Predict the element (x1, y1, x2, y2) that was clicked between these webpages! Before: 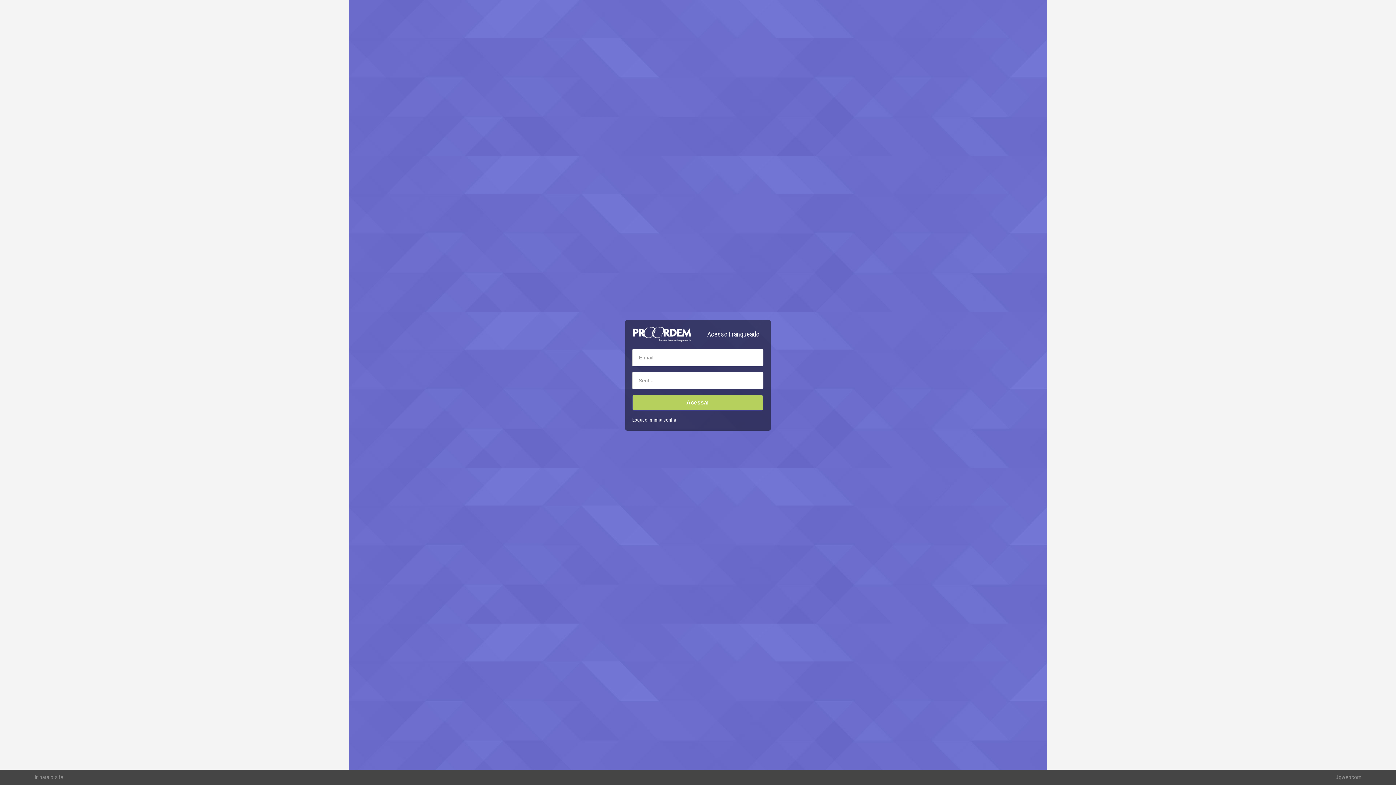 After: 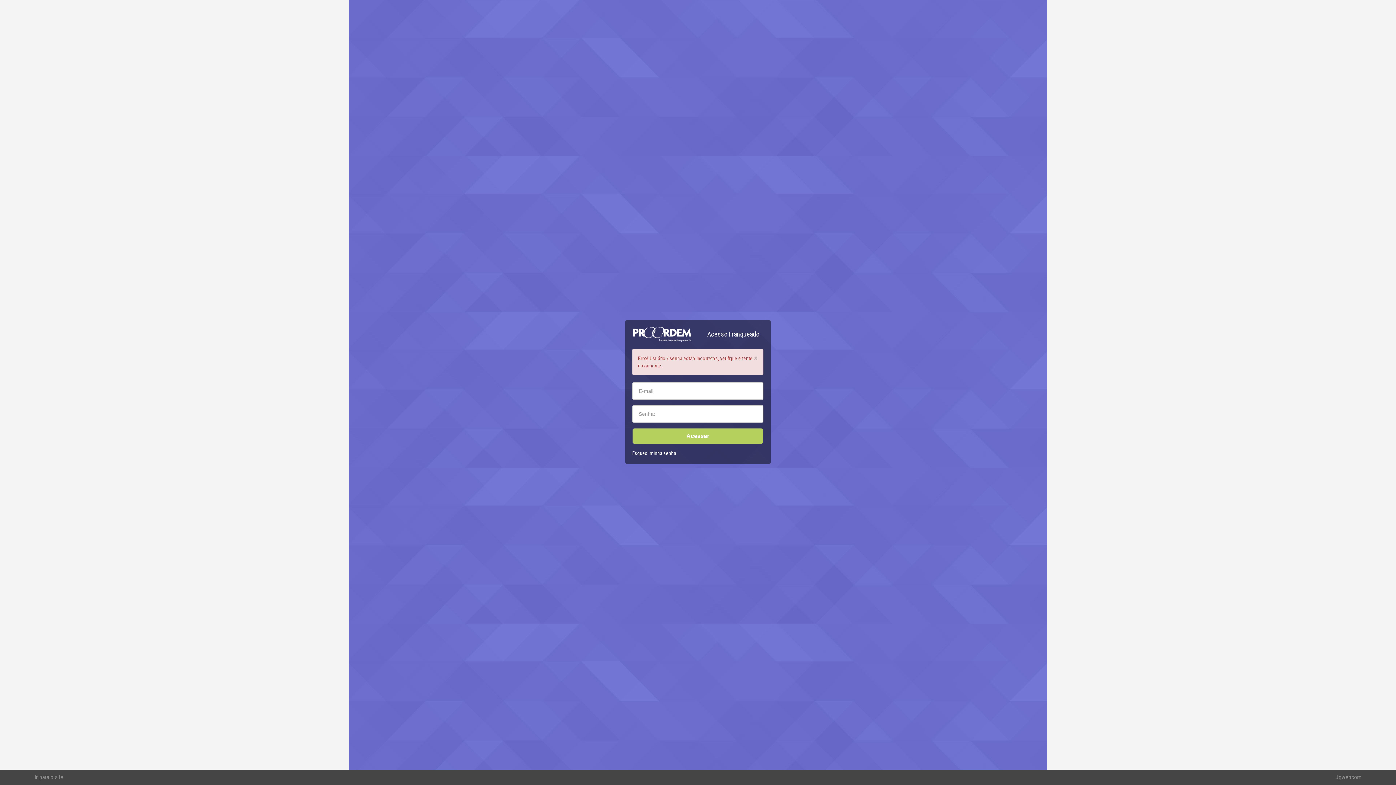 Action: label: Acessar bbox: (632, 394, 763, 410)